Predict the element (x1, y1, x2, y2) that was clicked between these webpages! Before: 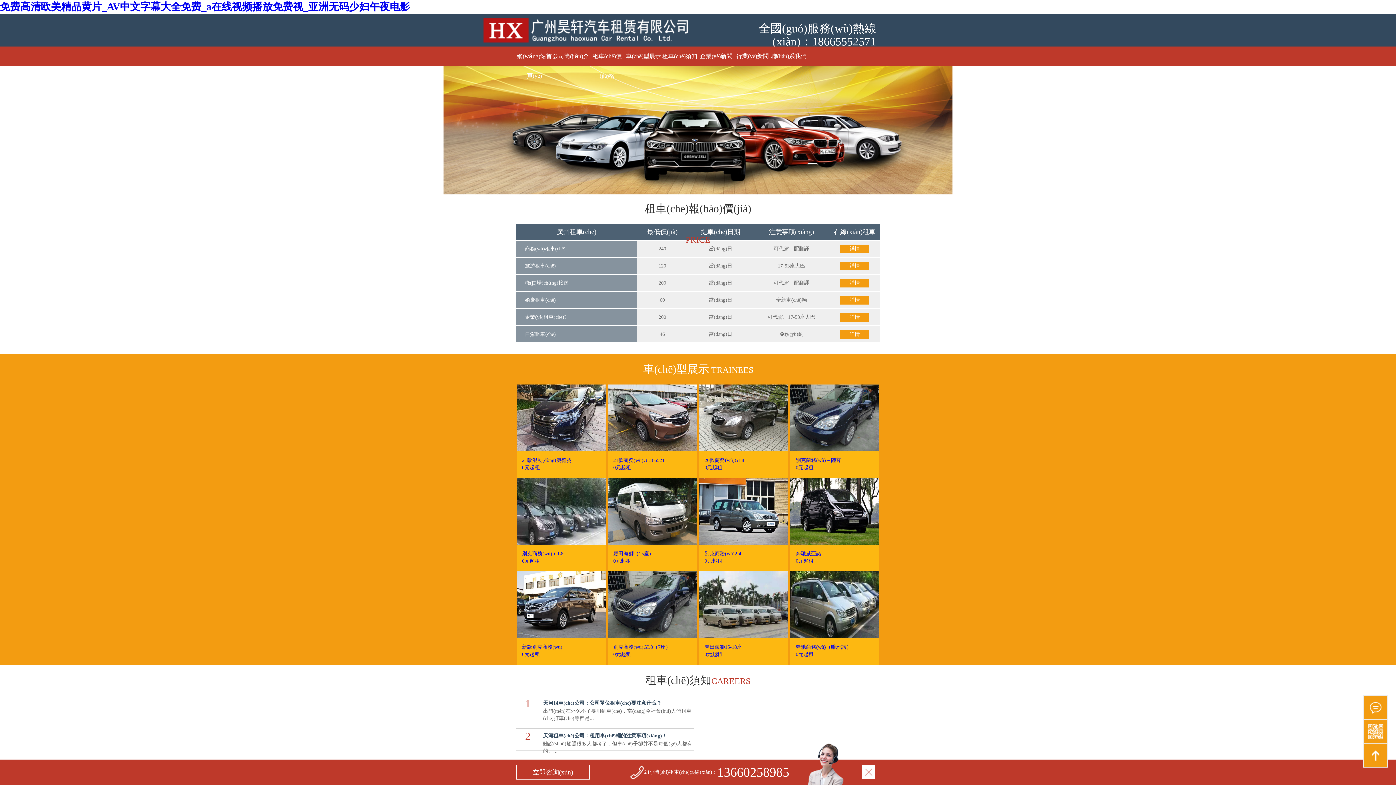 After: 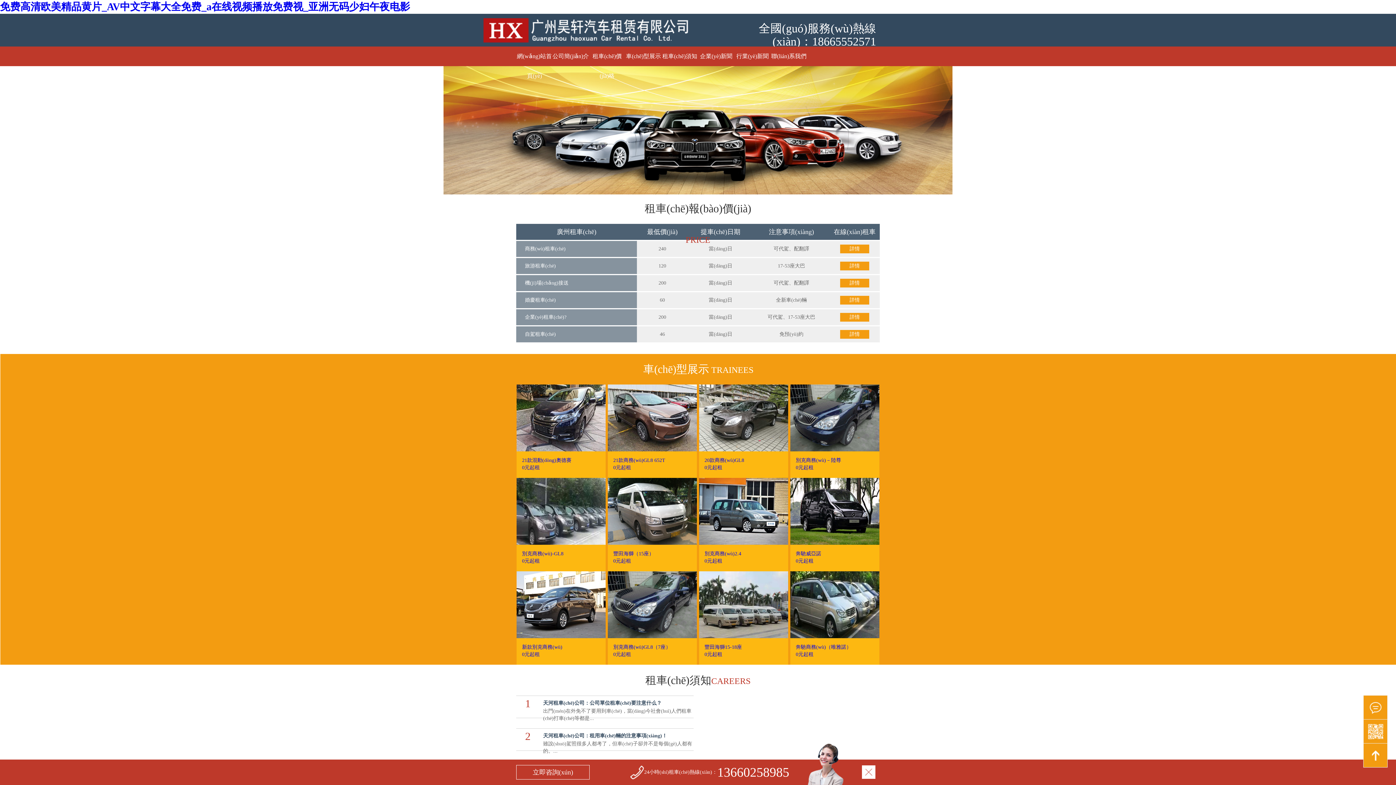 Action: bbox: (1363, 744, 1388, 768)